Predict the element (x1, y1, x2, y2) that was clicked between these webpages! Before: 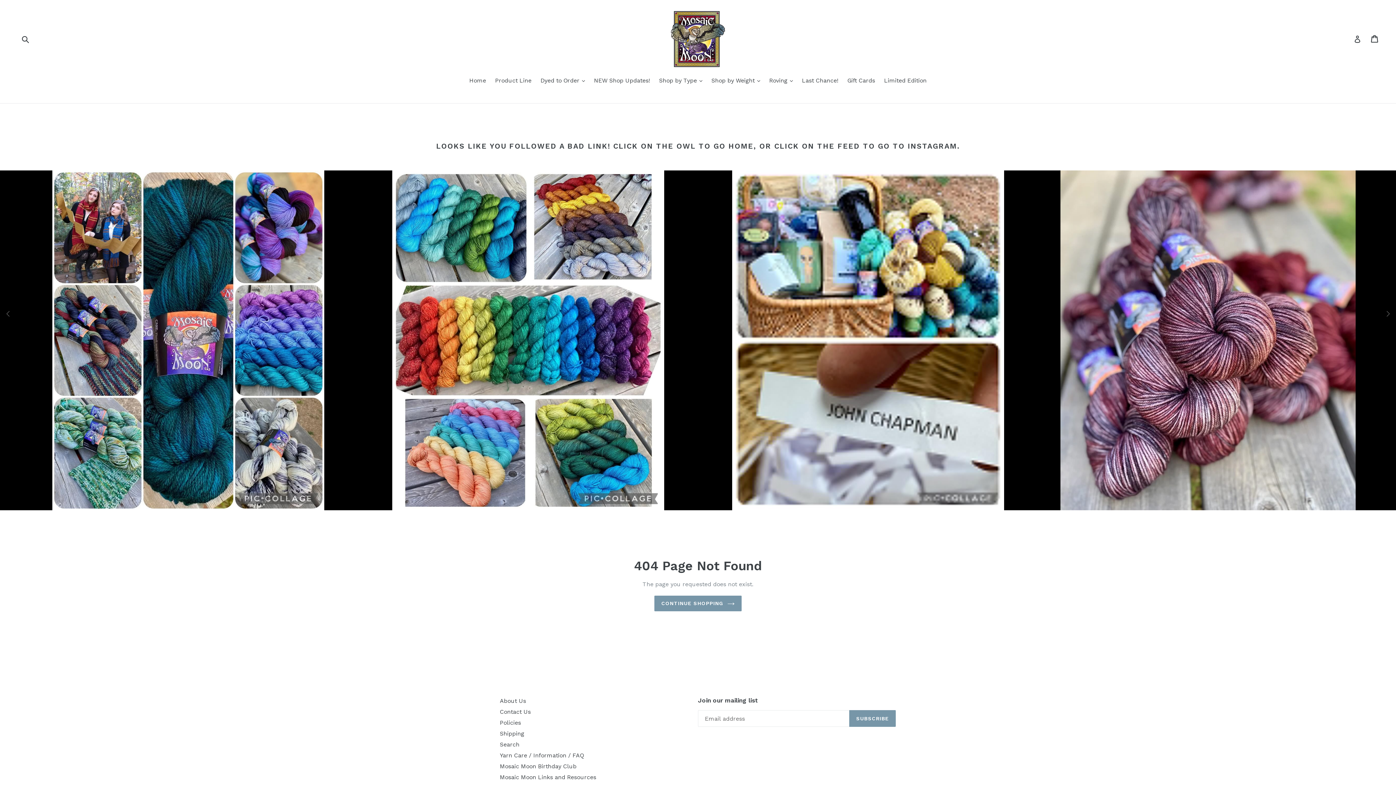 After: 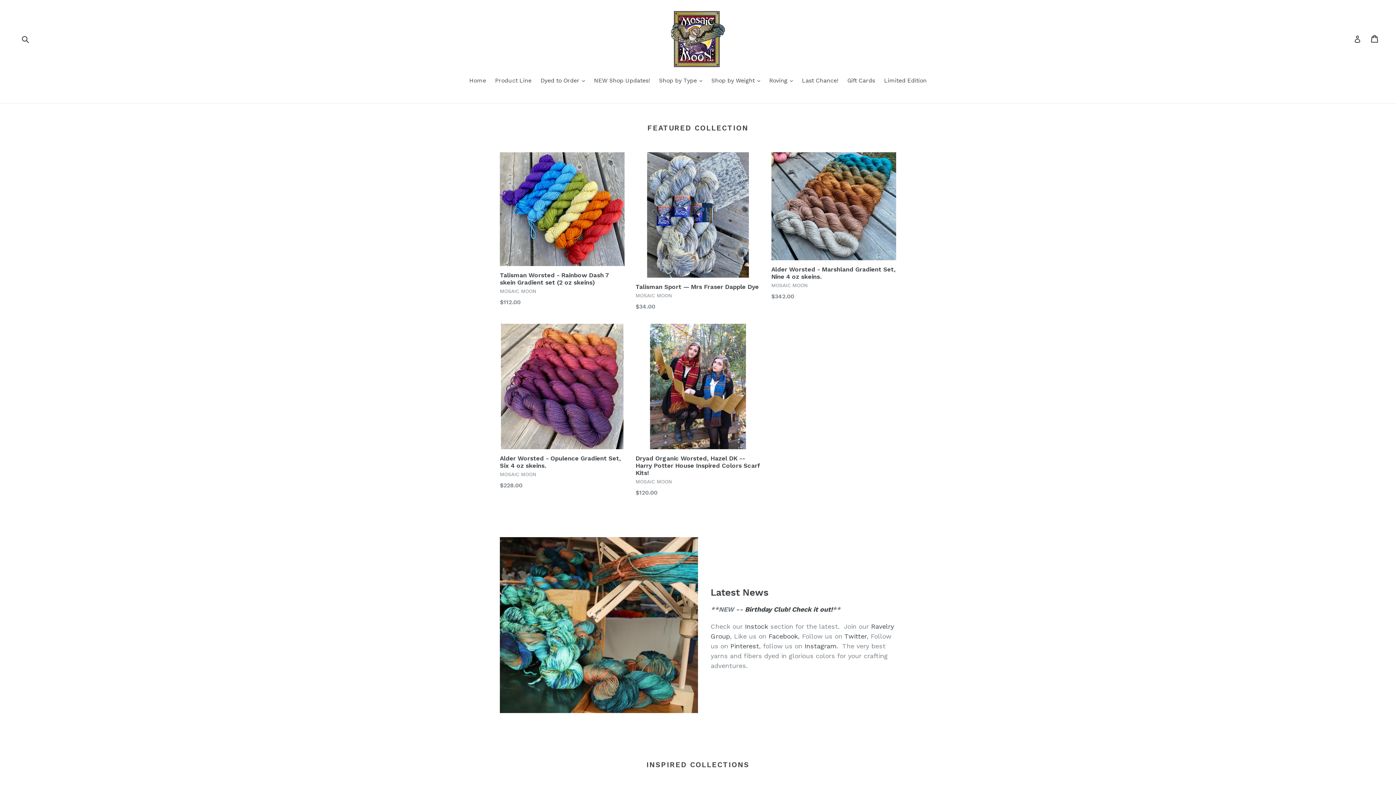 Action: label: Mosaic Moon bbox: (519, 513, 549, 518)